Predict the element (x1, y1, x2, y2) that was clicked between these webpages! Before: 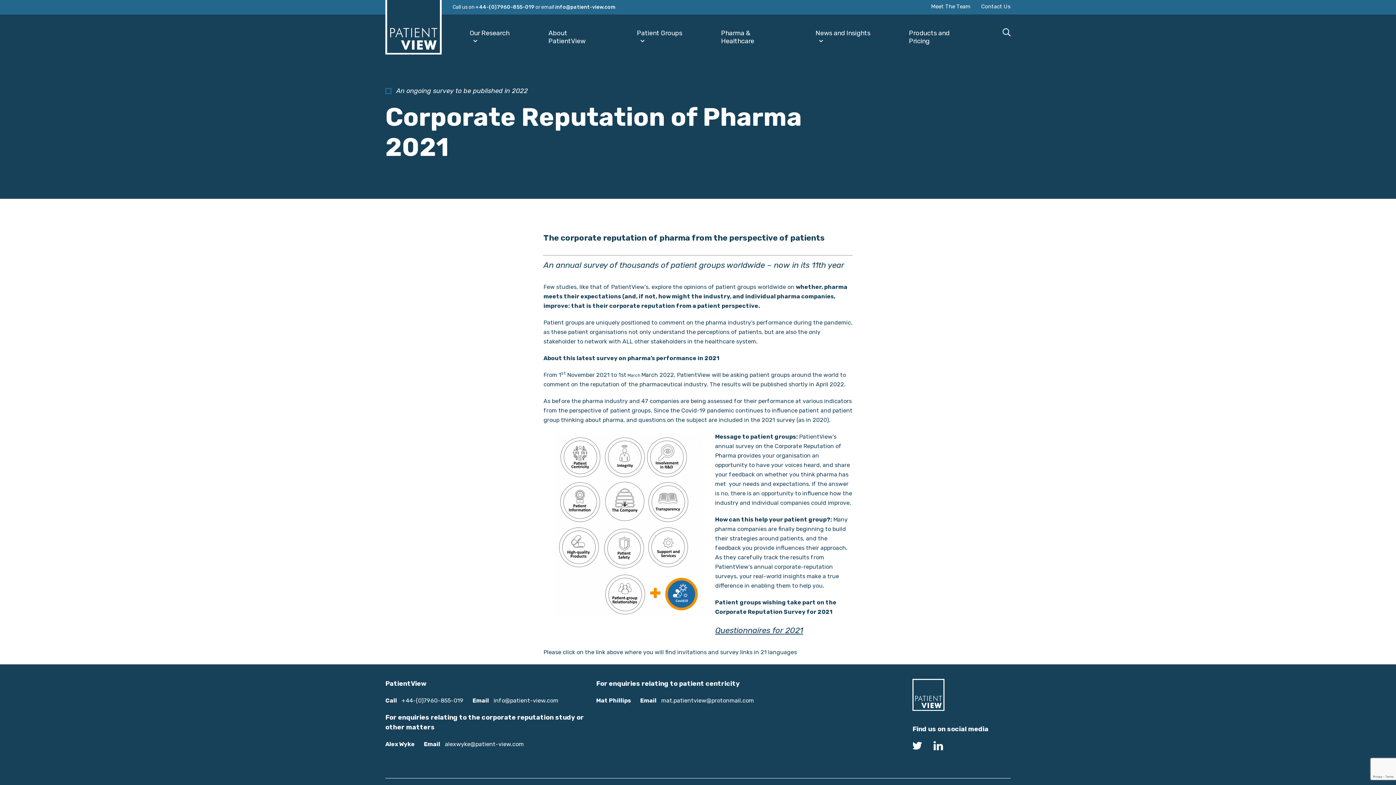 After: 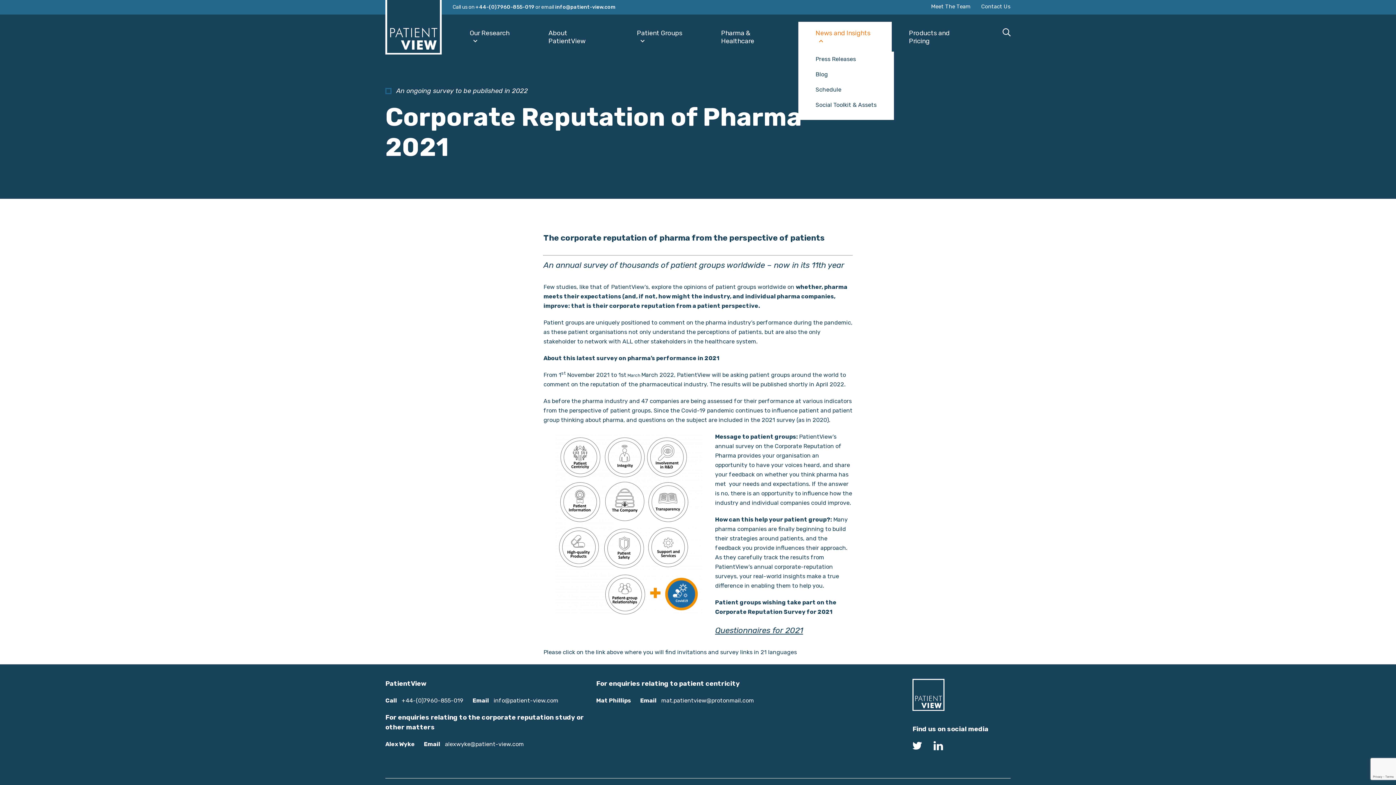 Action: label: News and Insights bbox: (798, 21, 891, 52)